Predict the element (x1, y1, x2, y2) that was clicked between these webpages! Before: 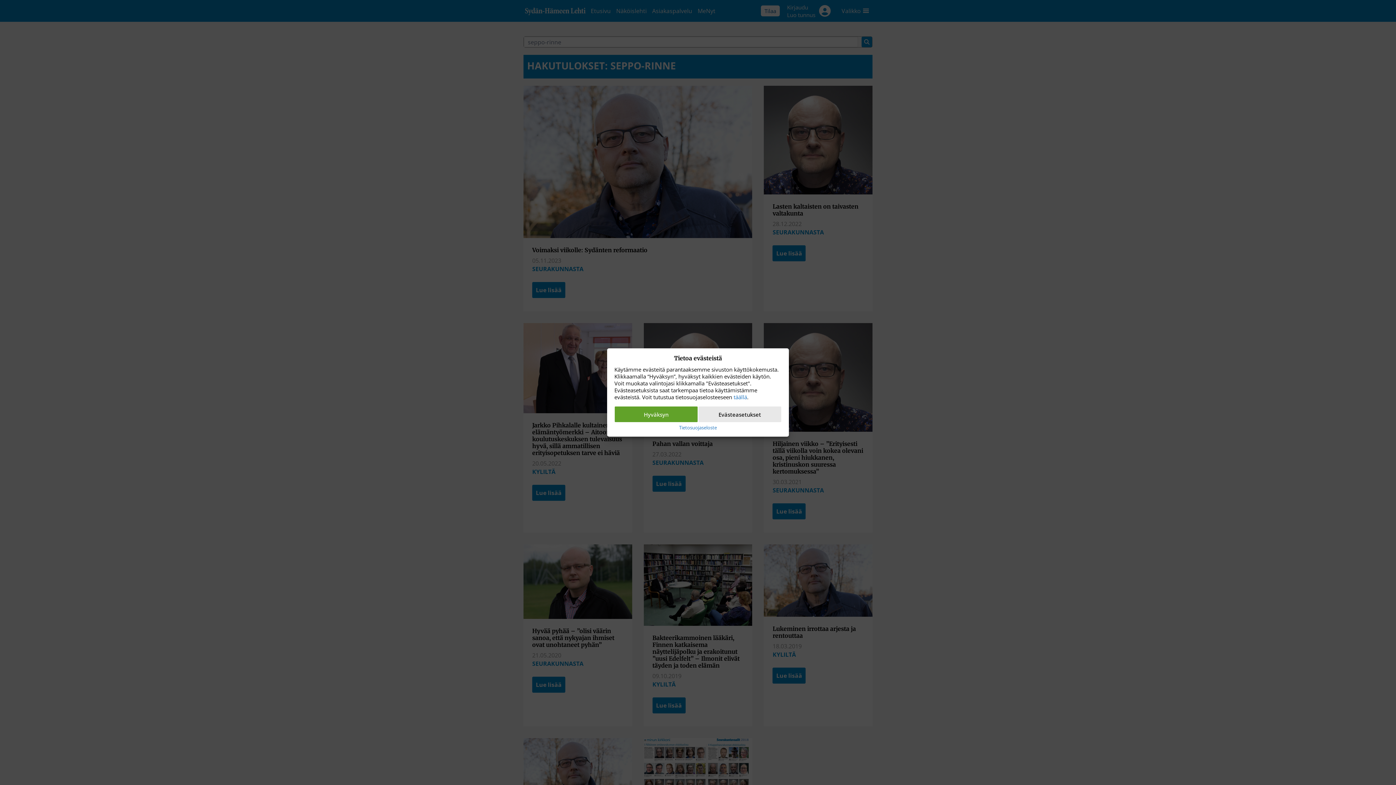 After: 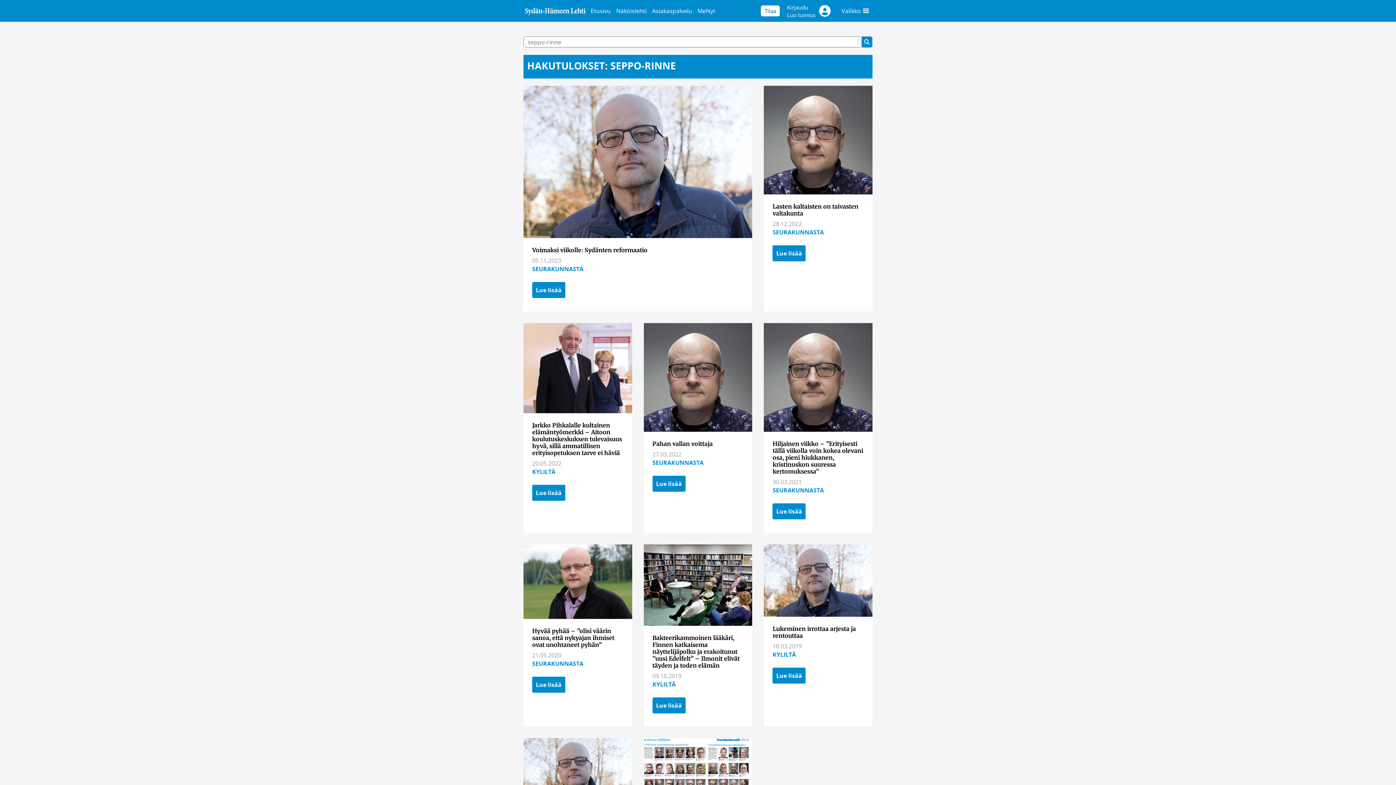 Action: bbox: (614, 406, 698, 422) label: Hyväksyn